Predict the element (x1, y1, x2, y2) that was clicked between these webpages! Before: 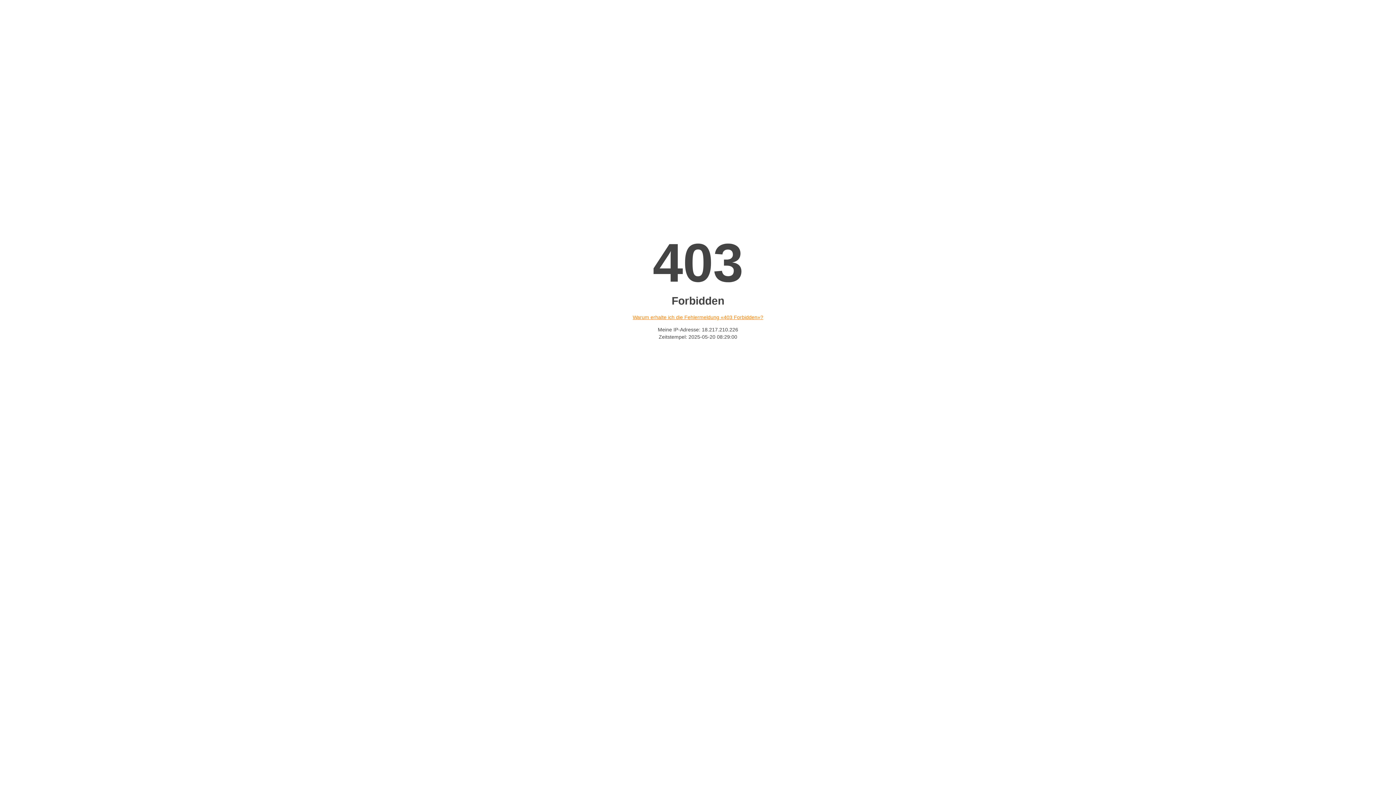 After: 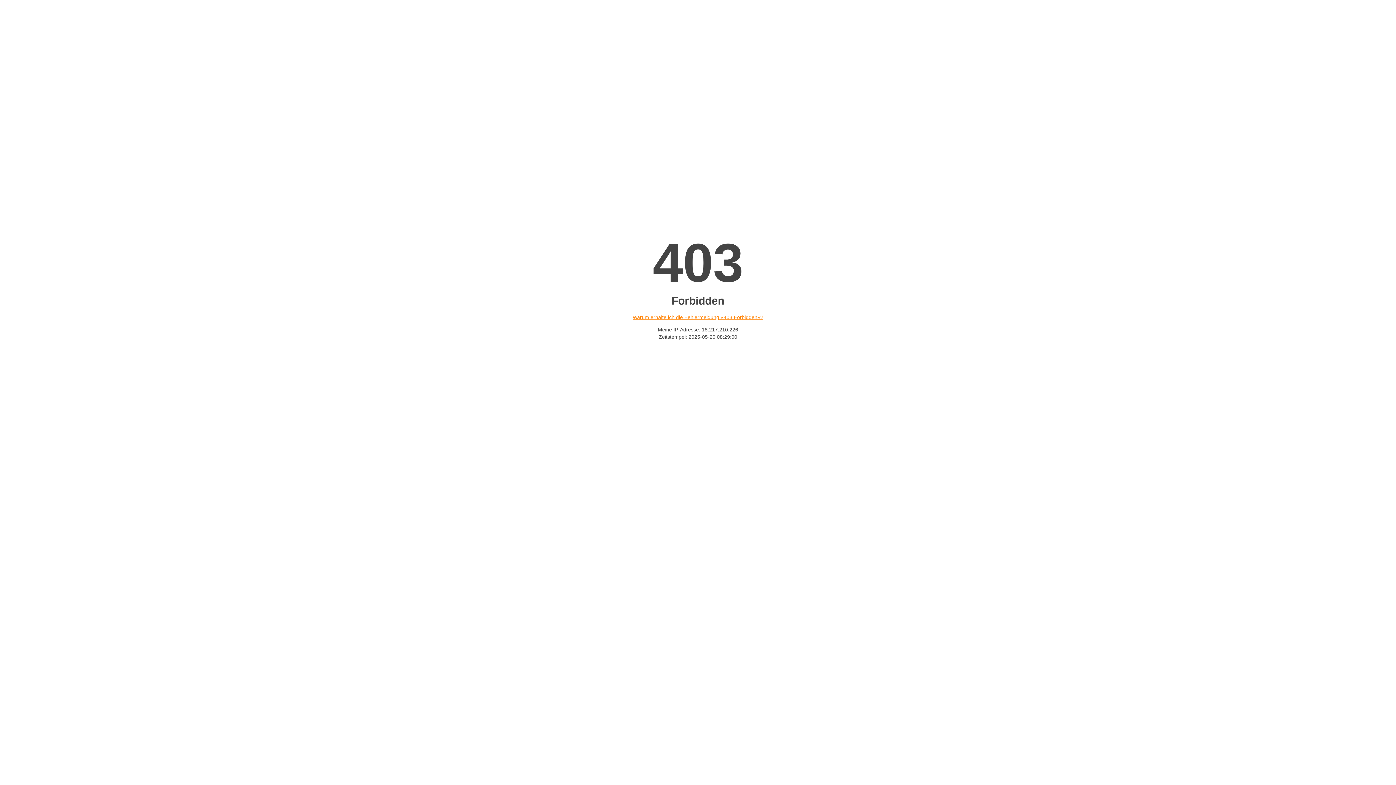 Action: label: Warum erhalte ich die Fehlermeldung «403 Forbidden»? bbox: (632, 314, 763, 320)